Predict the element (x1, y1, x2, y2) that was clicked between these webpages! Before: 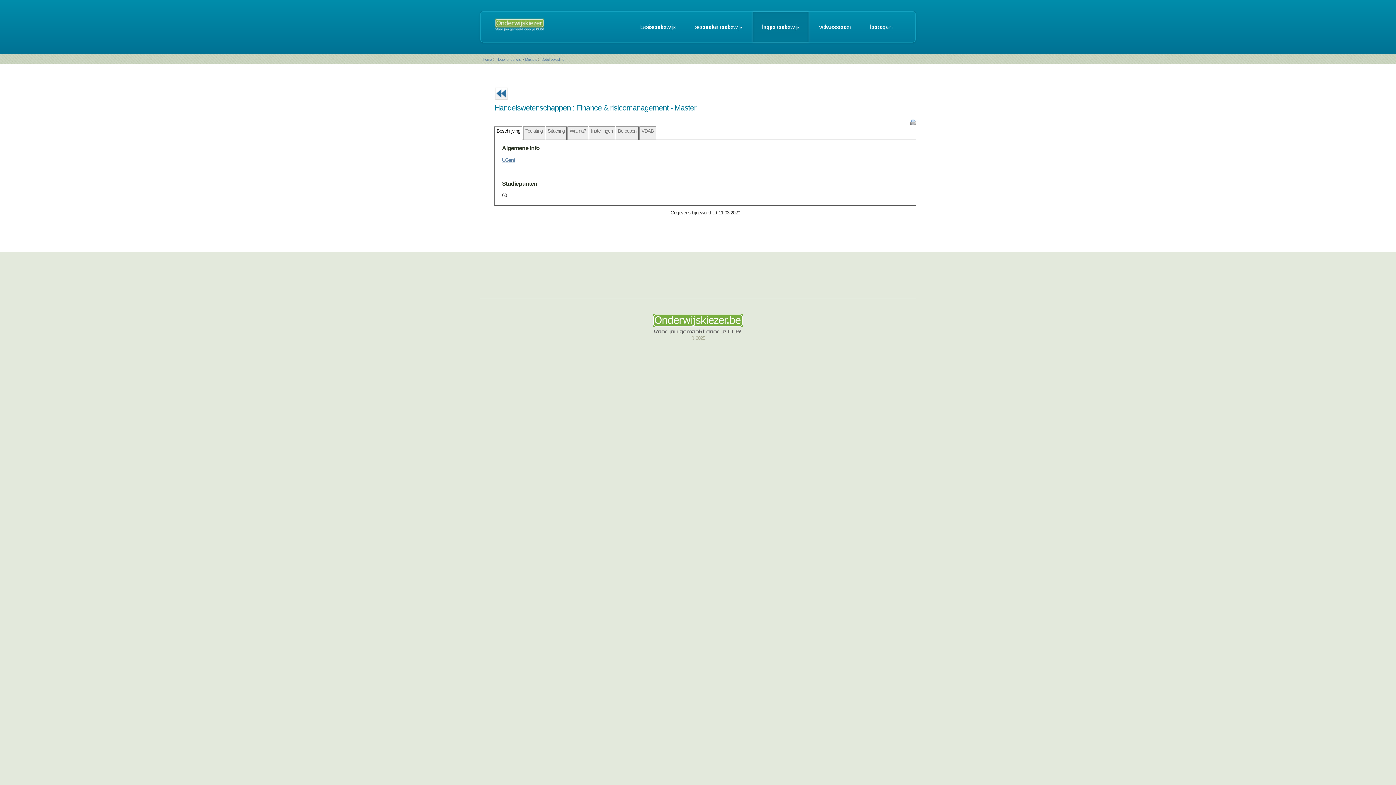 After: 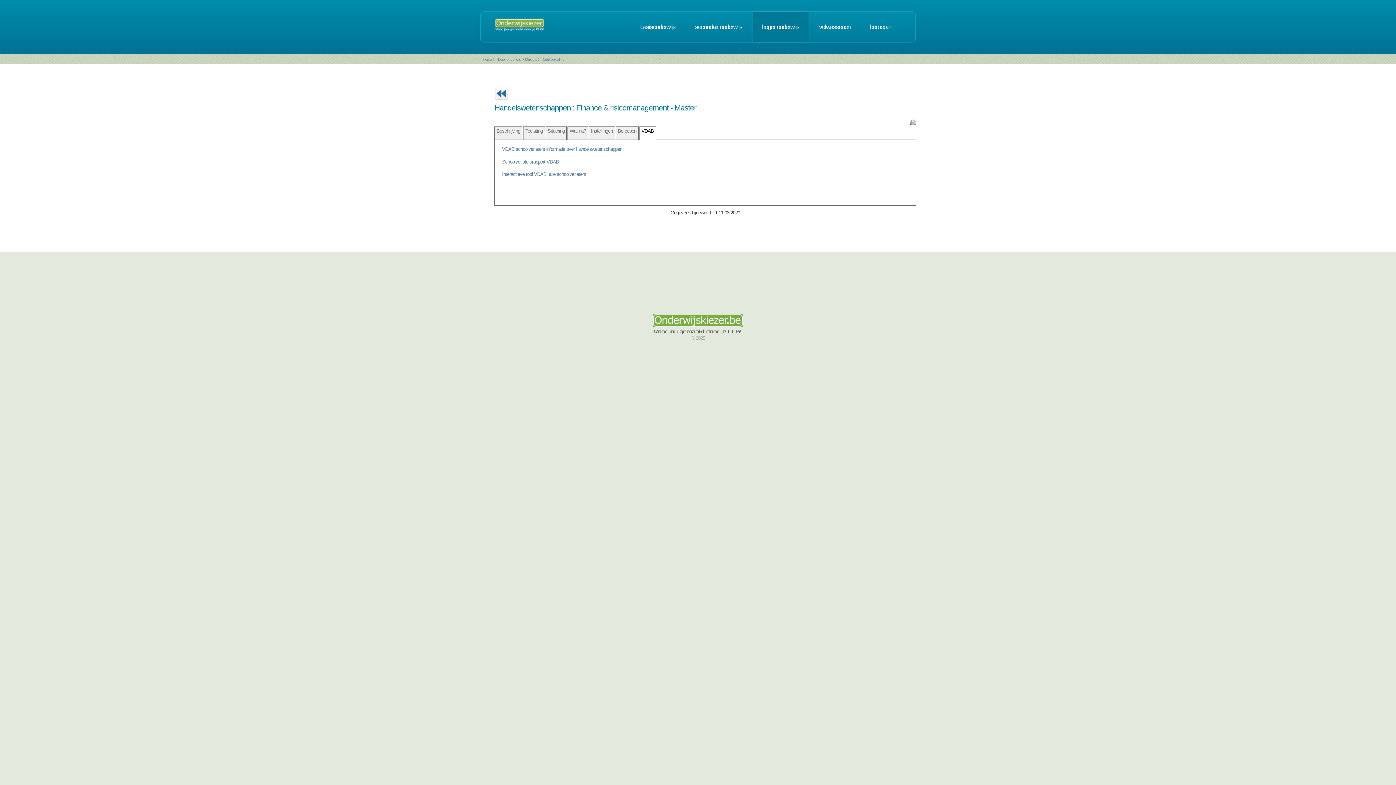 Action: label: VDAB bbox: (639, 126, 656, 139)